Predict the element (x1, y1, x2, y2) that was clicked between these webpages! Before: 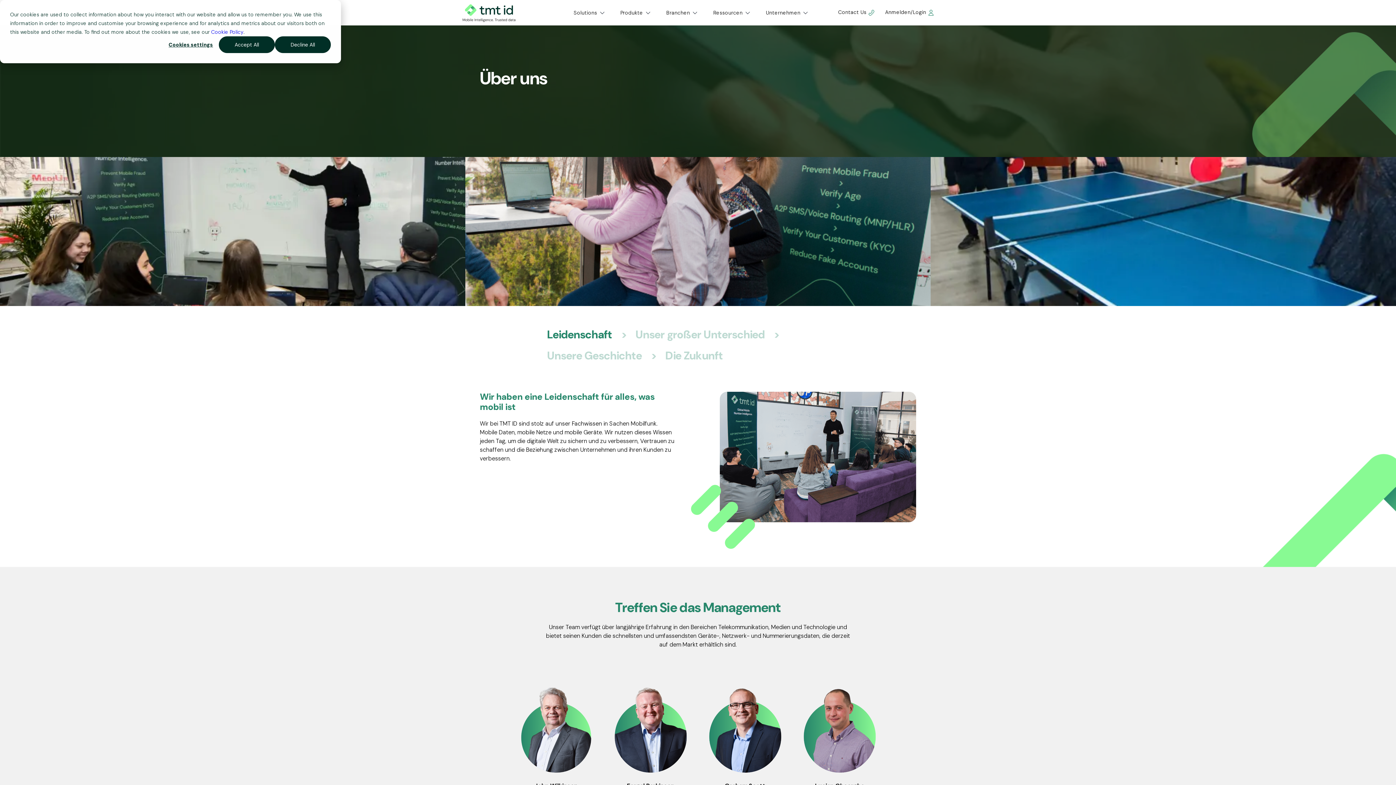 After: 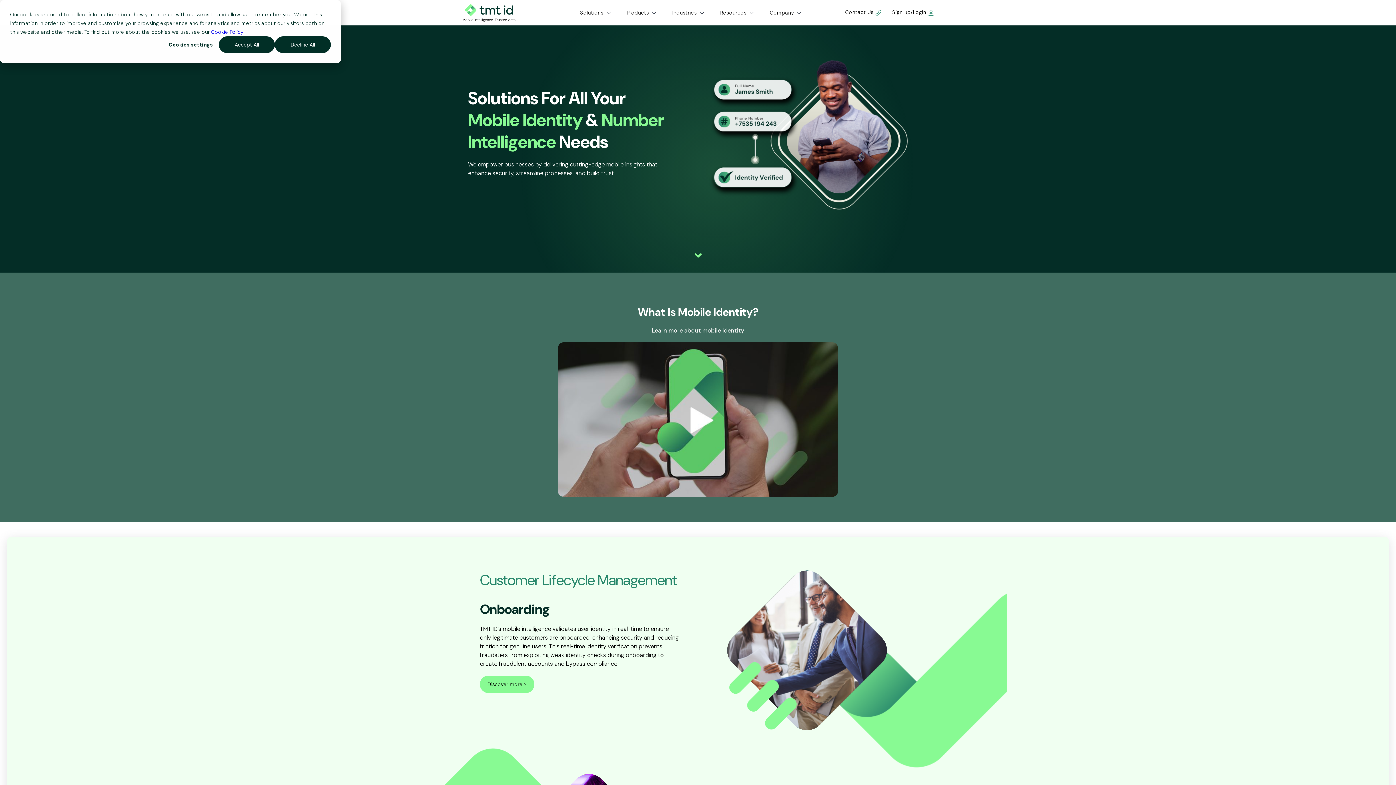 Action: label: Solutions bbox: (573, 9, 597, 16)